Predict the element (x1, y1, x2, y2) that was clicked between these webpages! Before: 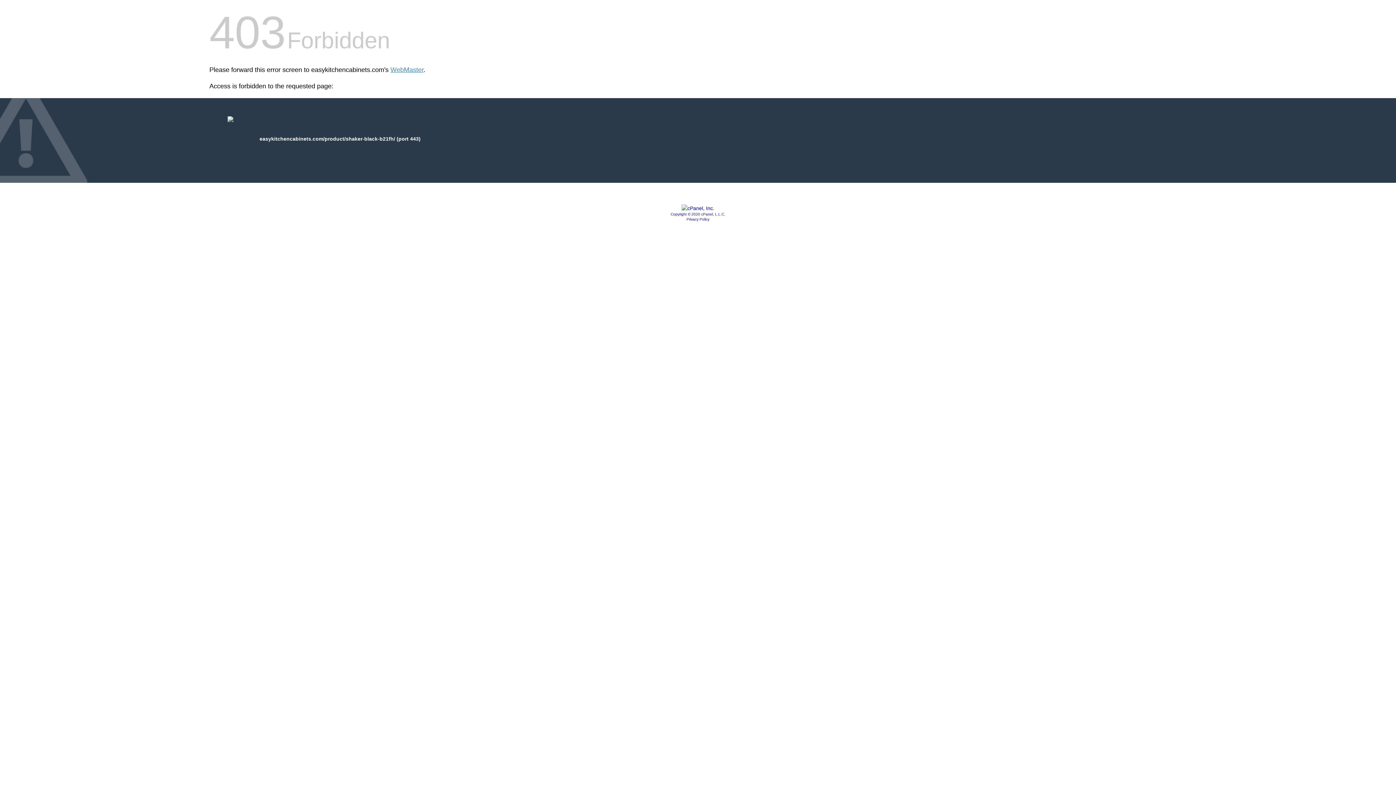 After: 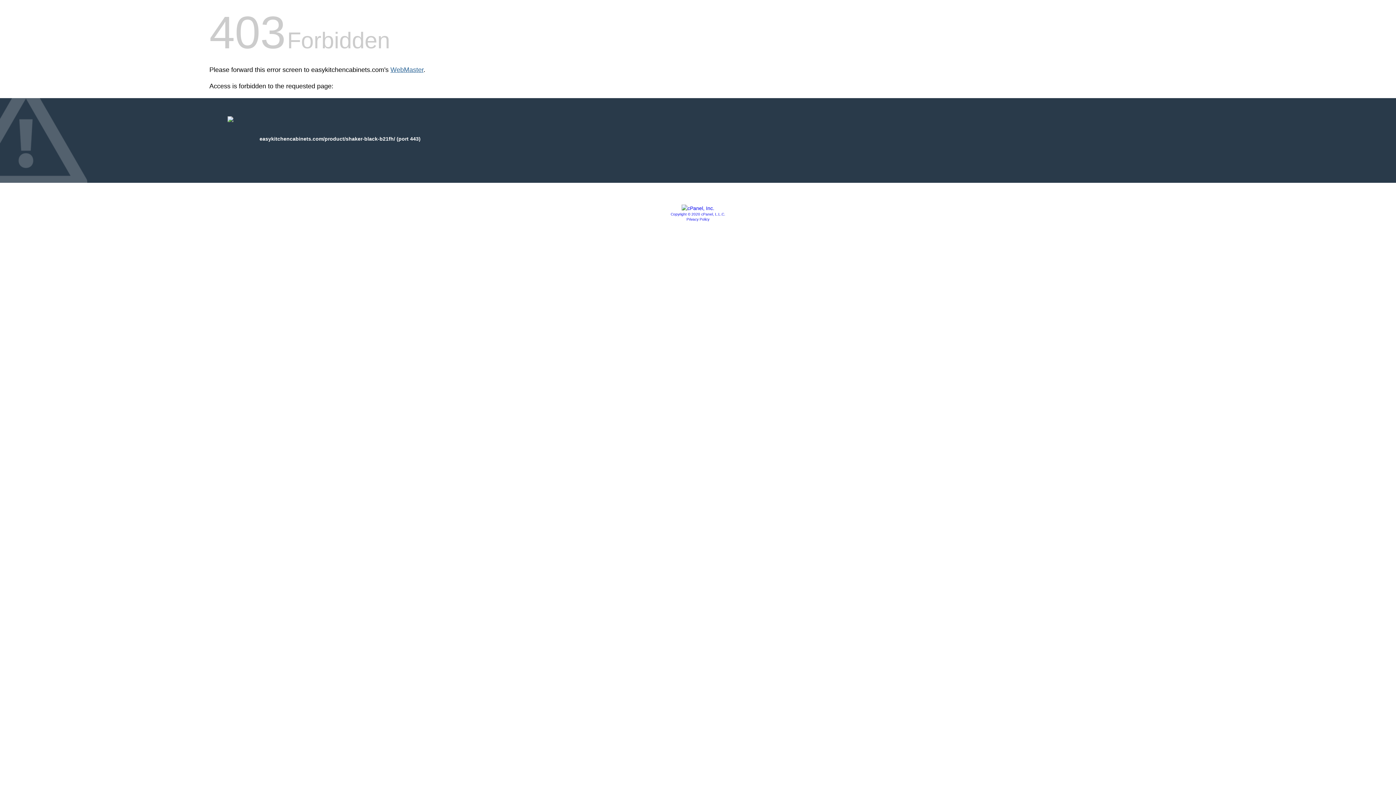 Action: label: WebMaster bbox: (390, 66, 423, 73)